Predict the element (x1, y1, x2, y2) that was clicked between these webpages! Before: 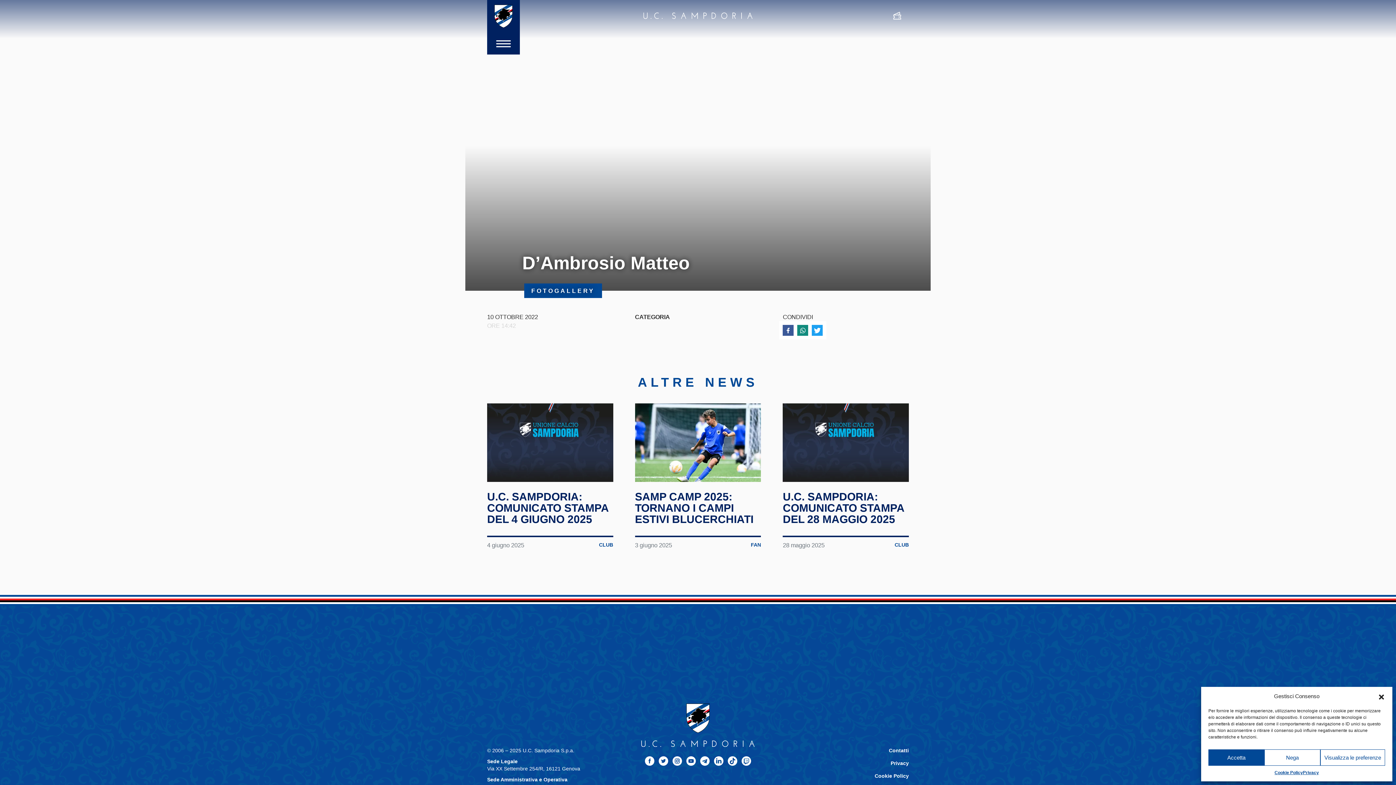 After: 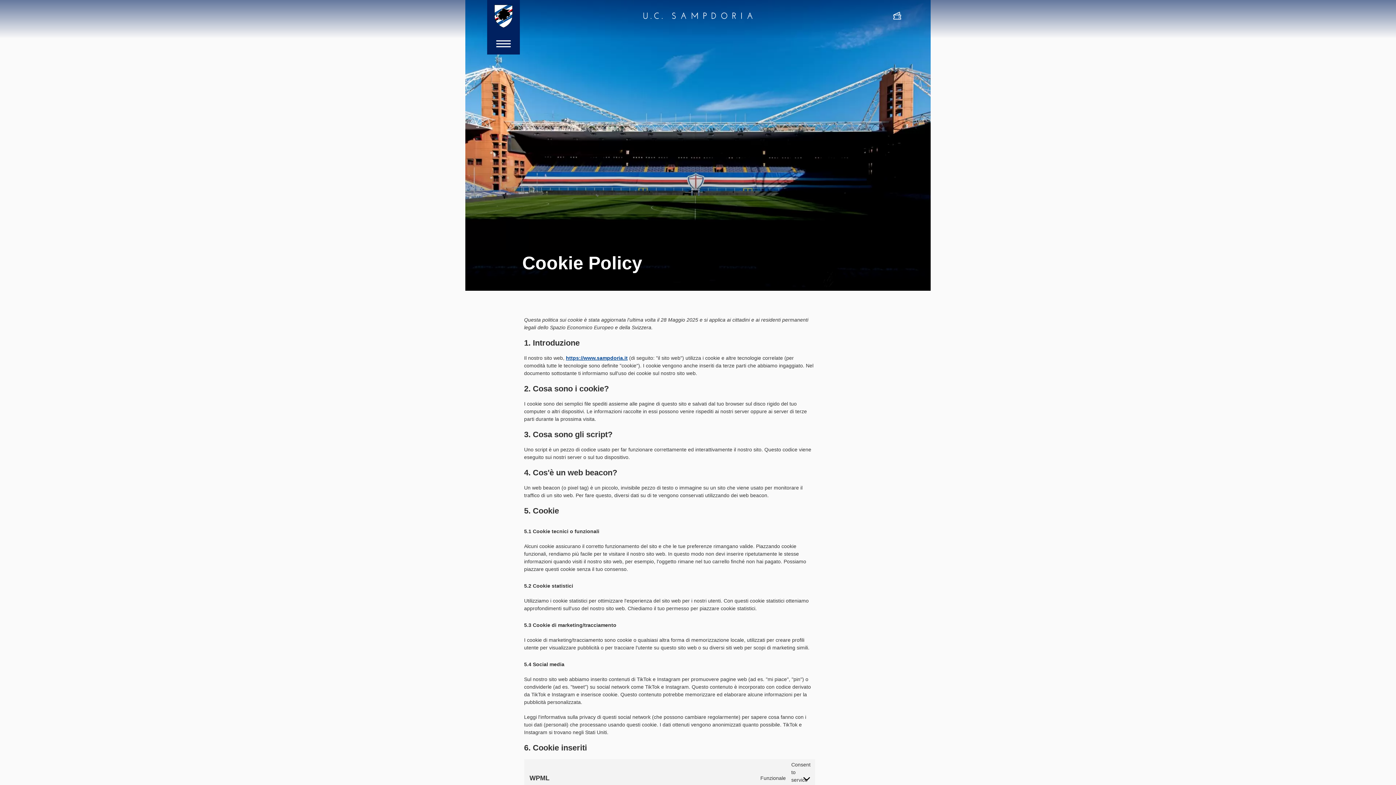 Action: bbox: (874, 773, 909, 779) label: Cookie Policy